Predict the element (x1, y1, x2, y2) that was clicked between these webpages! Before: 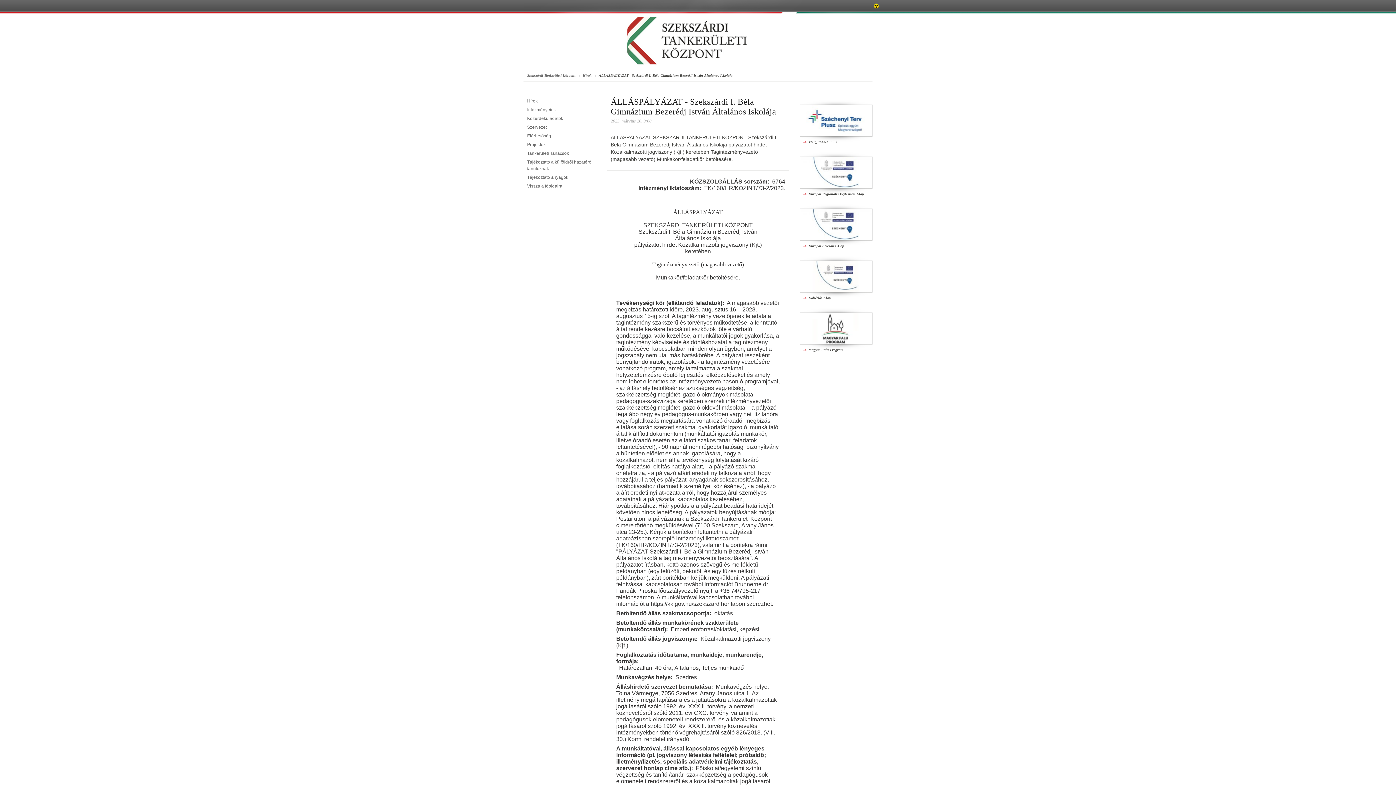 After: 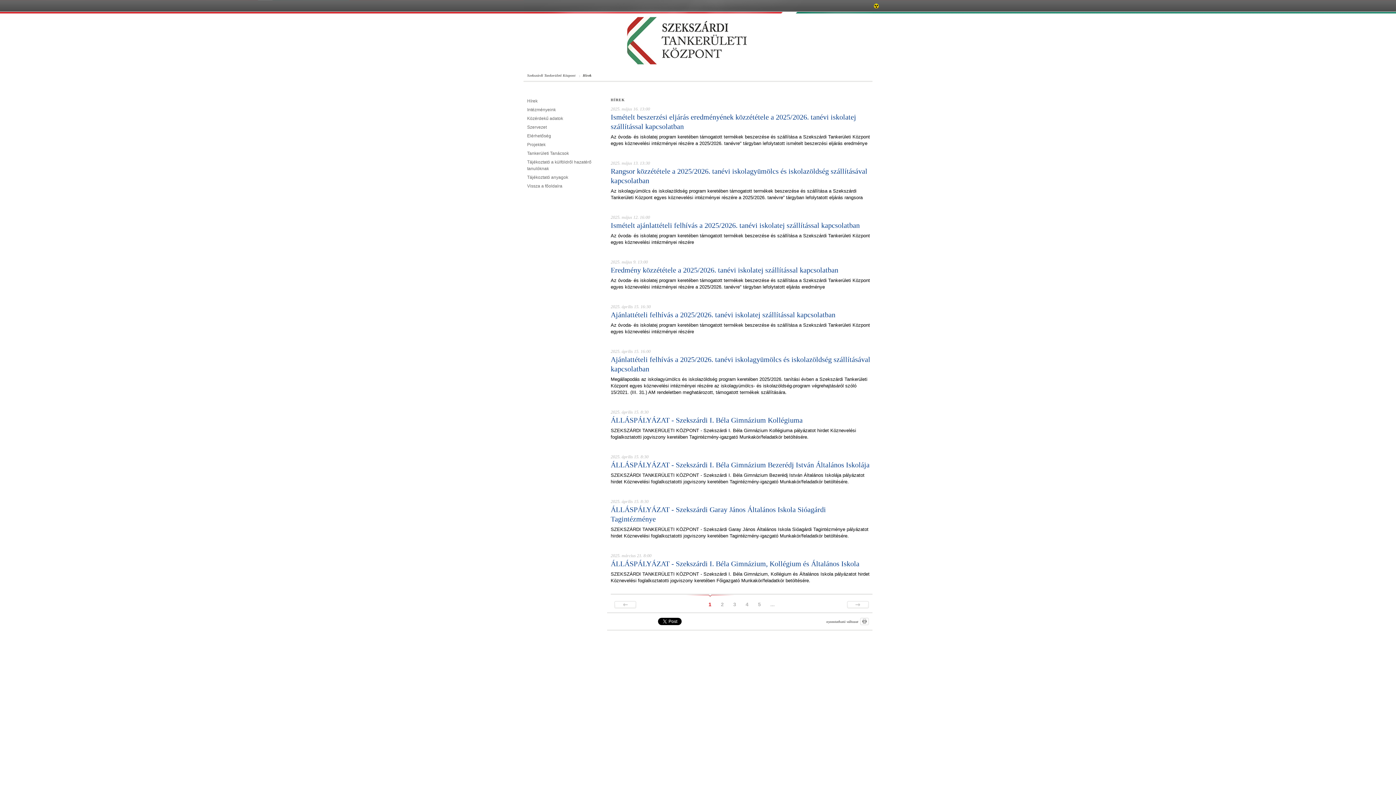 Action: bbox: (581, 72, 593, 78) label: Hírek